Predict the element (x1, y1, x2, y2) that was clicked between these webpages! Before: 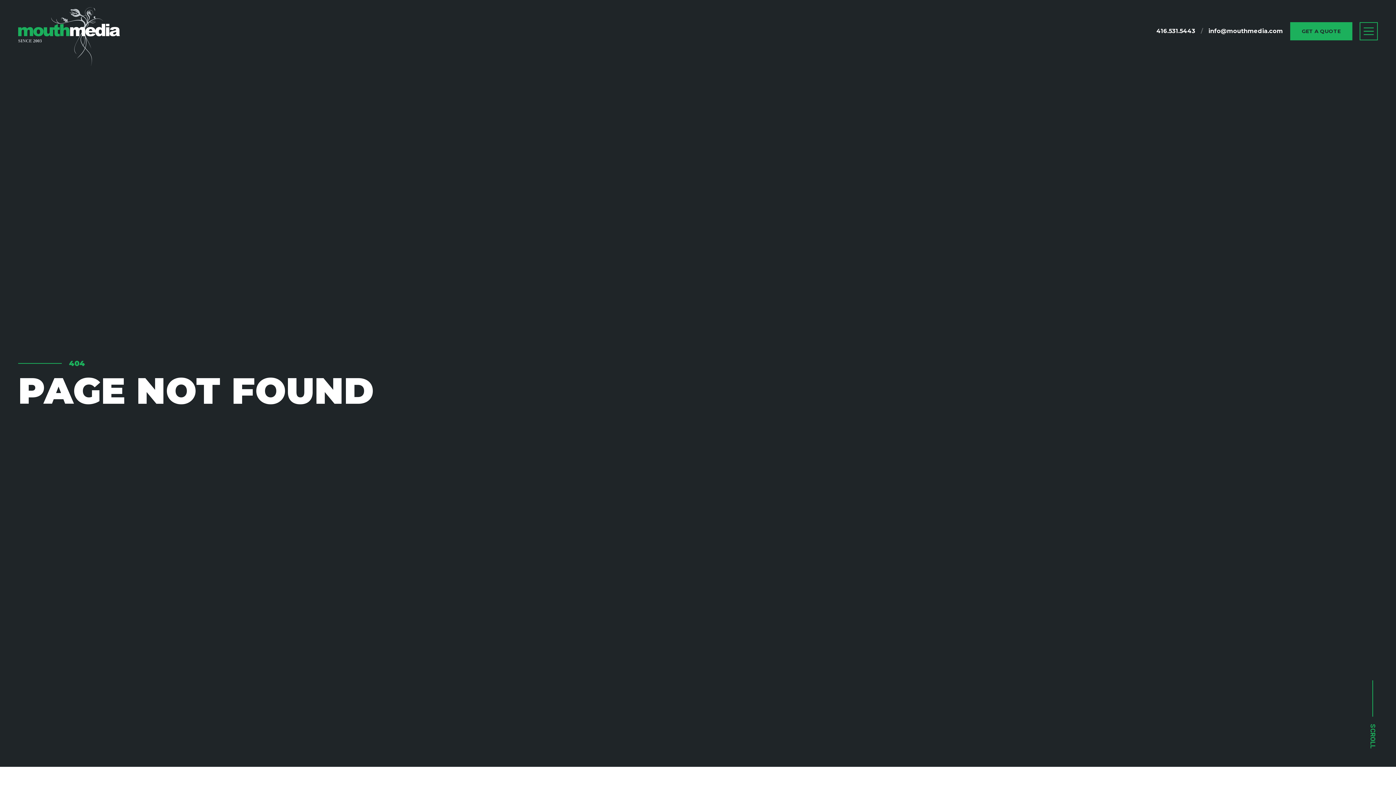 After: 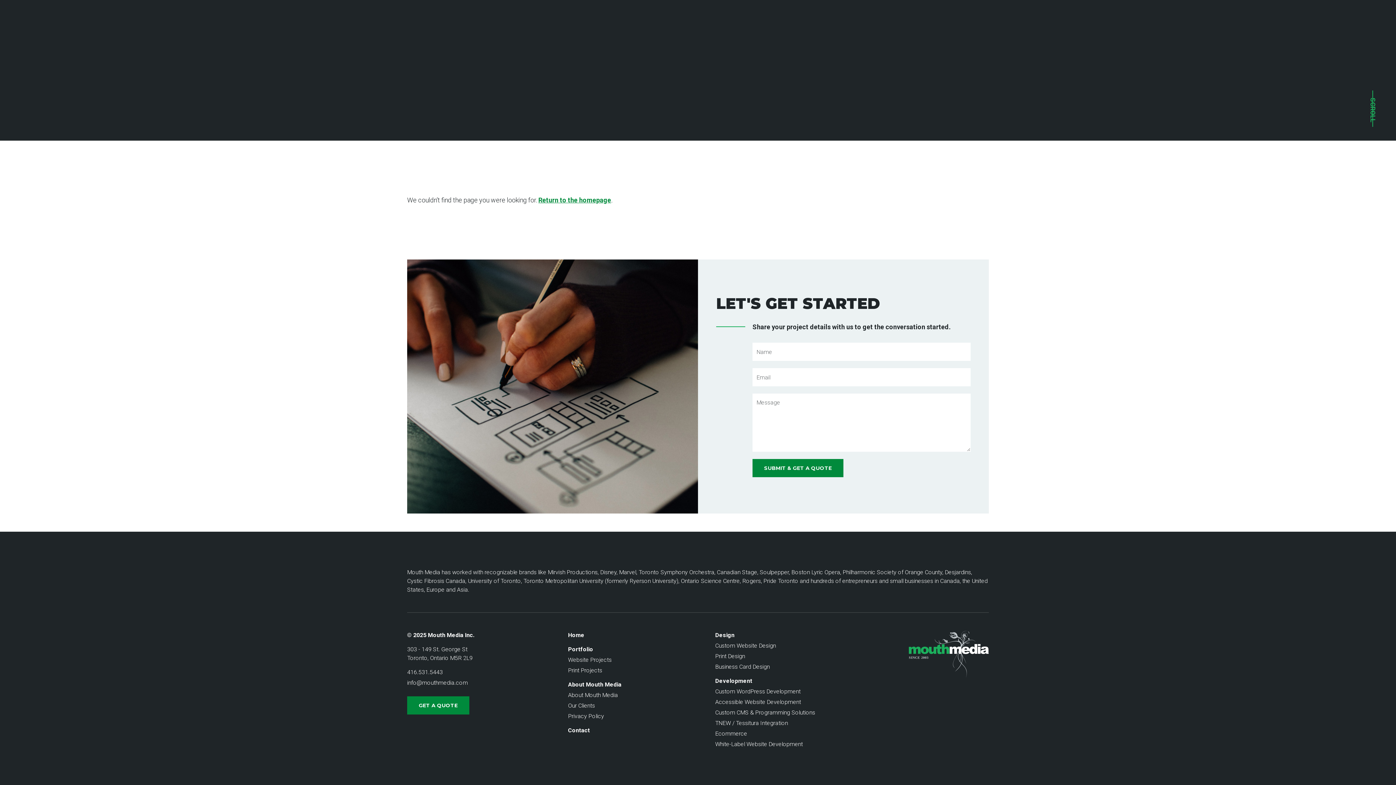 Action: label: Scroll to content bbox: (1368, 724, 1378, 749)